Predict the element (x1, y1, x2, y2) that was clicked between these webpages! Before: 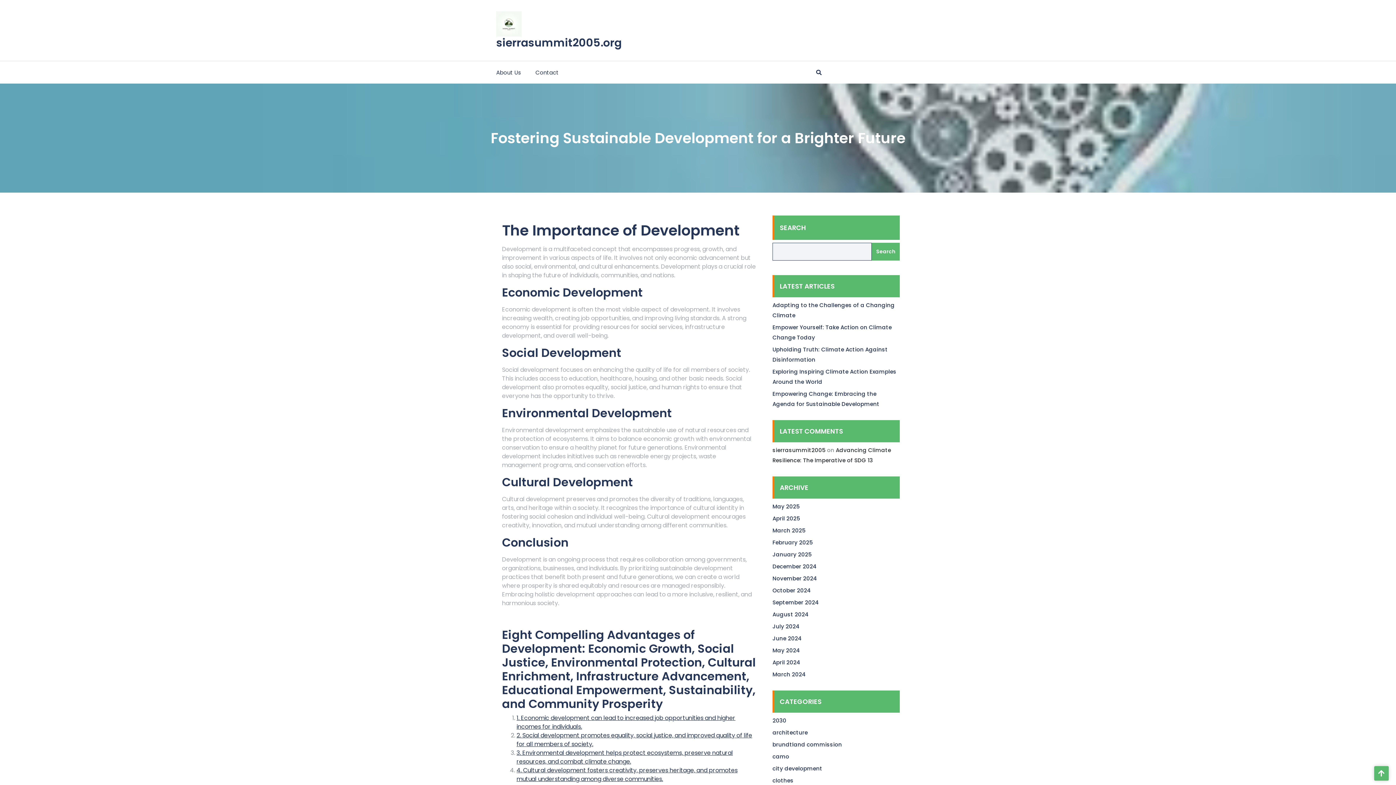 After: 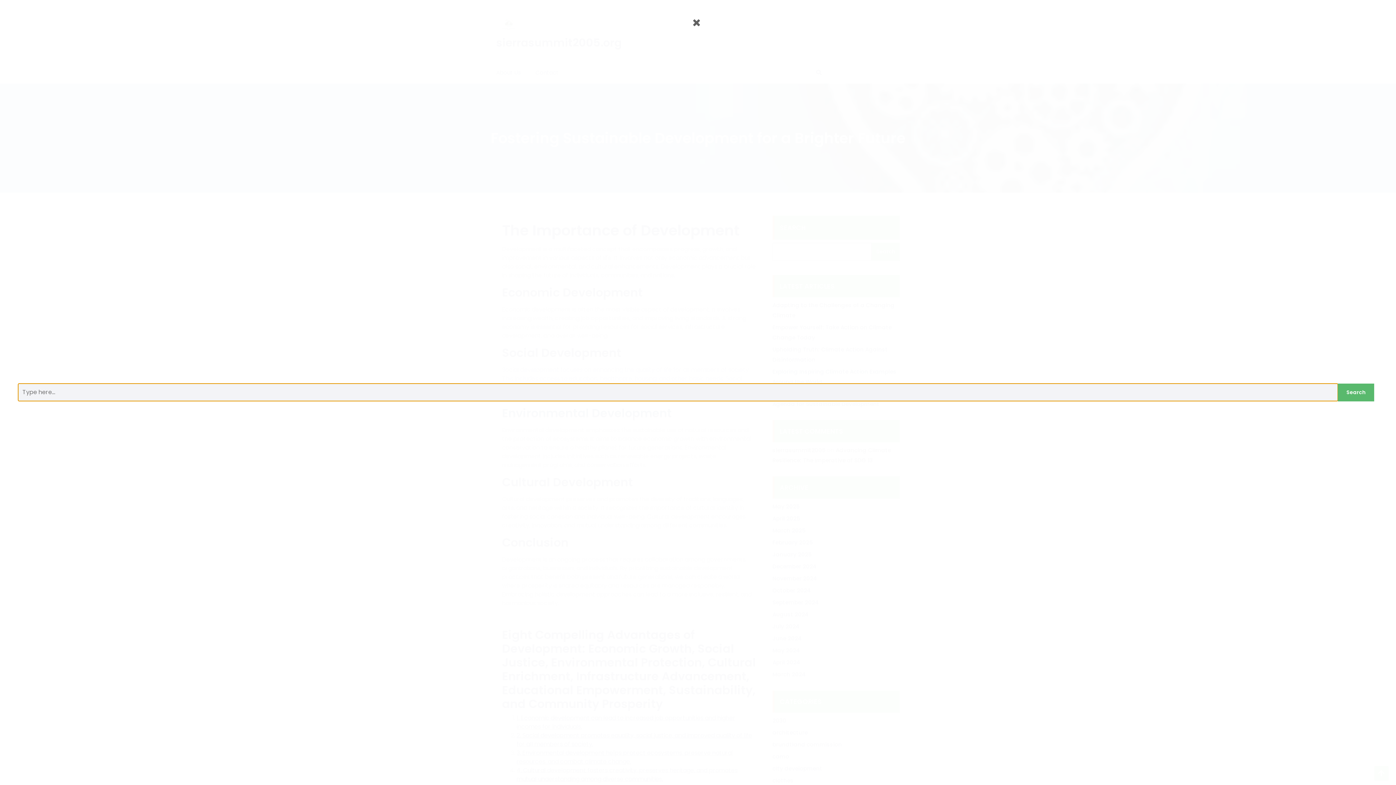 Action: bbox: (816, 68, 821, 76)